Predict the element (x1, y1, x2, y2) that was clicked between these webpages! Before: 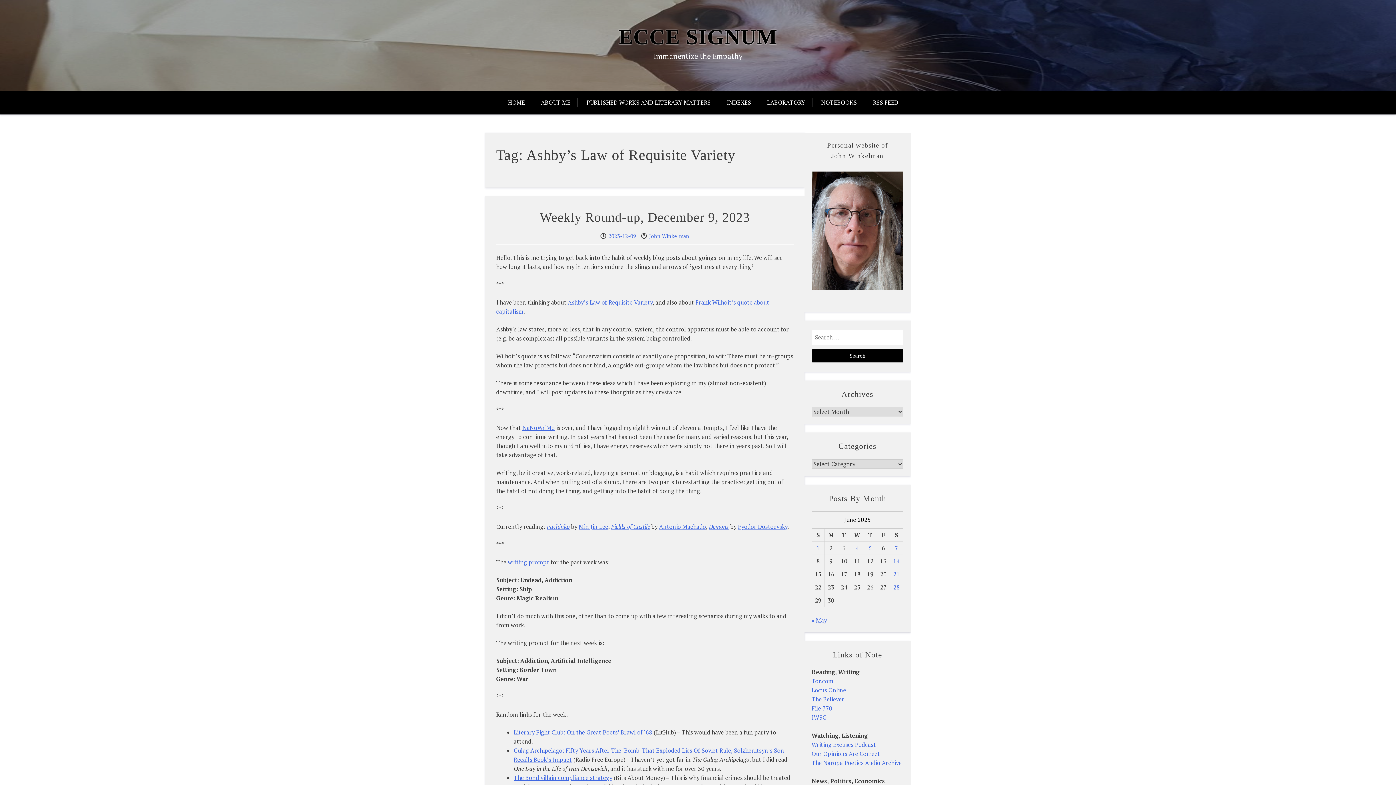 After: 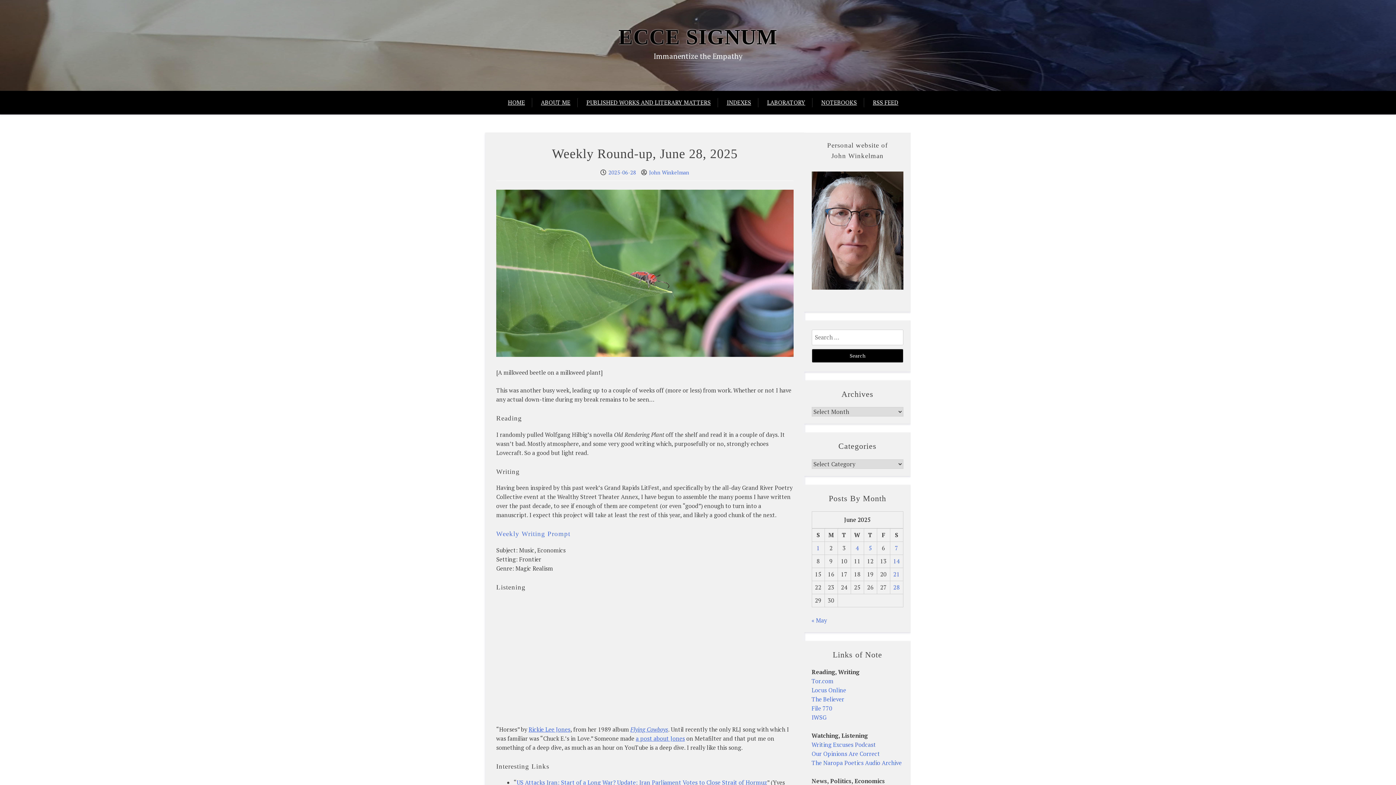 Action: label: HOME bbox: (508, 90, 532, 114)